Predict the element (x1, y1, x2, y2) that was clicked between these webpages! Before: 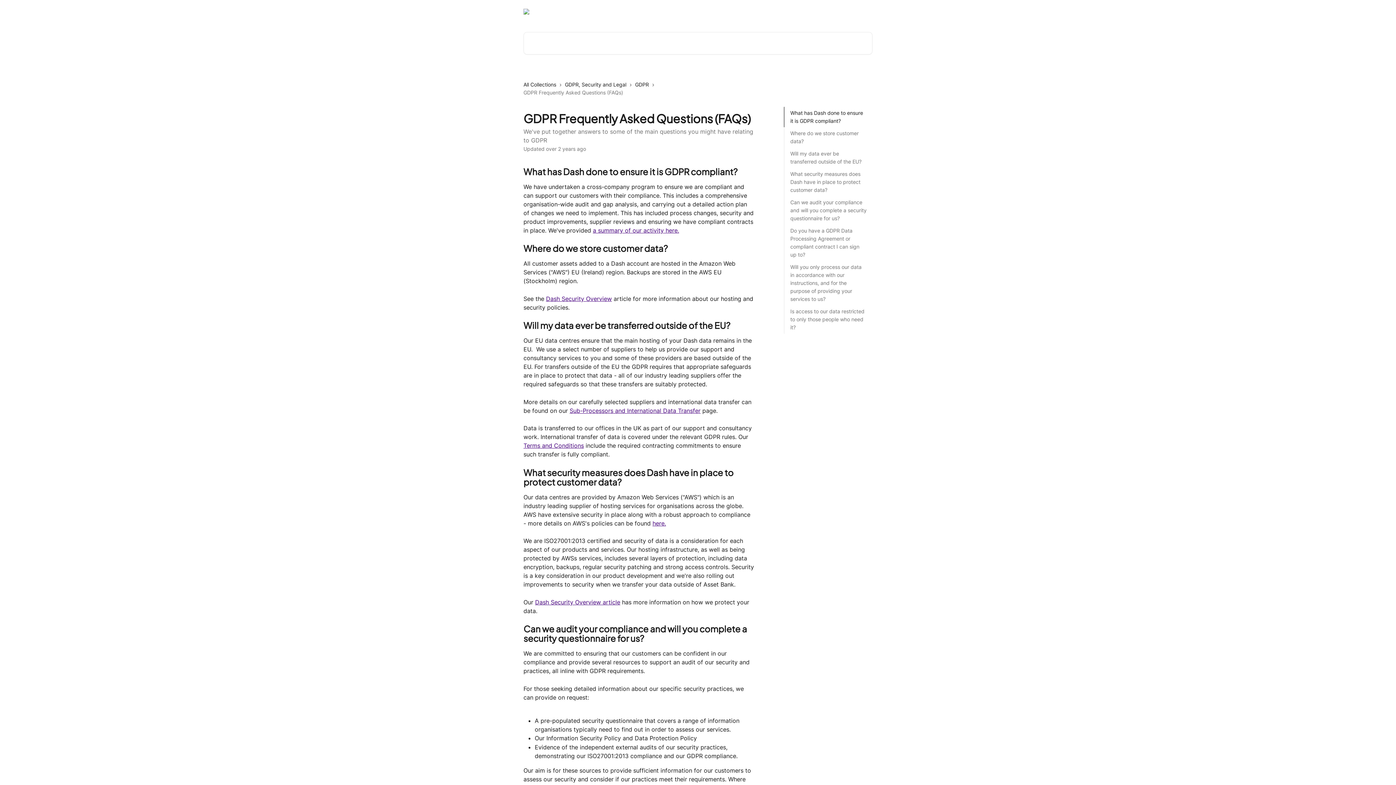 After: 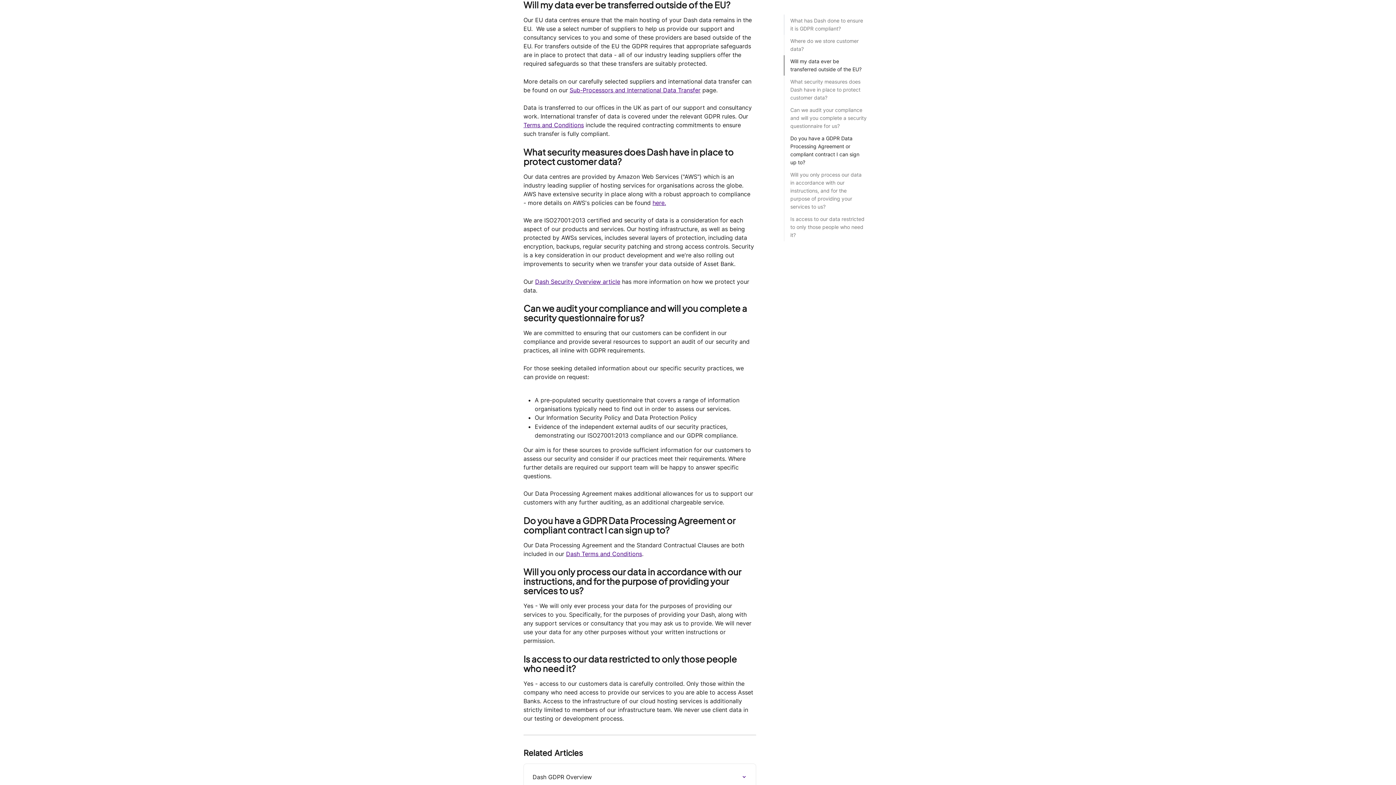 Action: bbox: (790, 149, 866, 165) label: Will my data ever be transferred outside of the EU?